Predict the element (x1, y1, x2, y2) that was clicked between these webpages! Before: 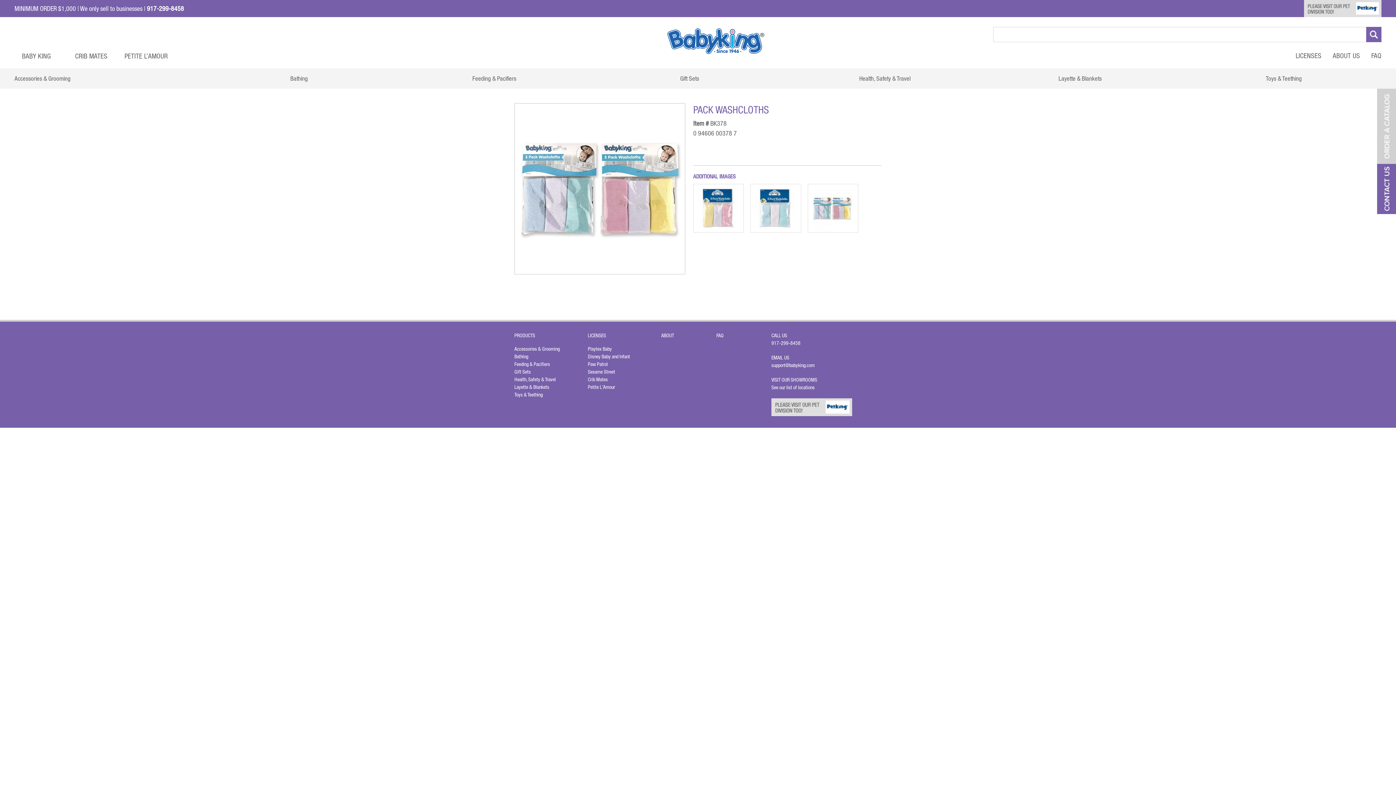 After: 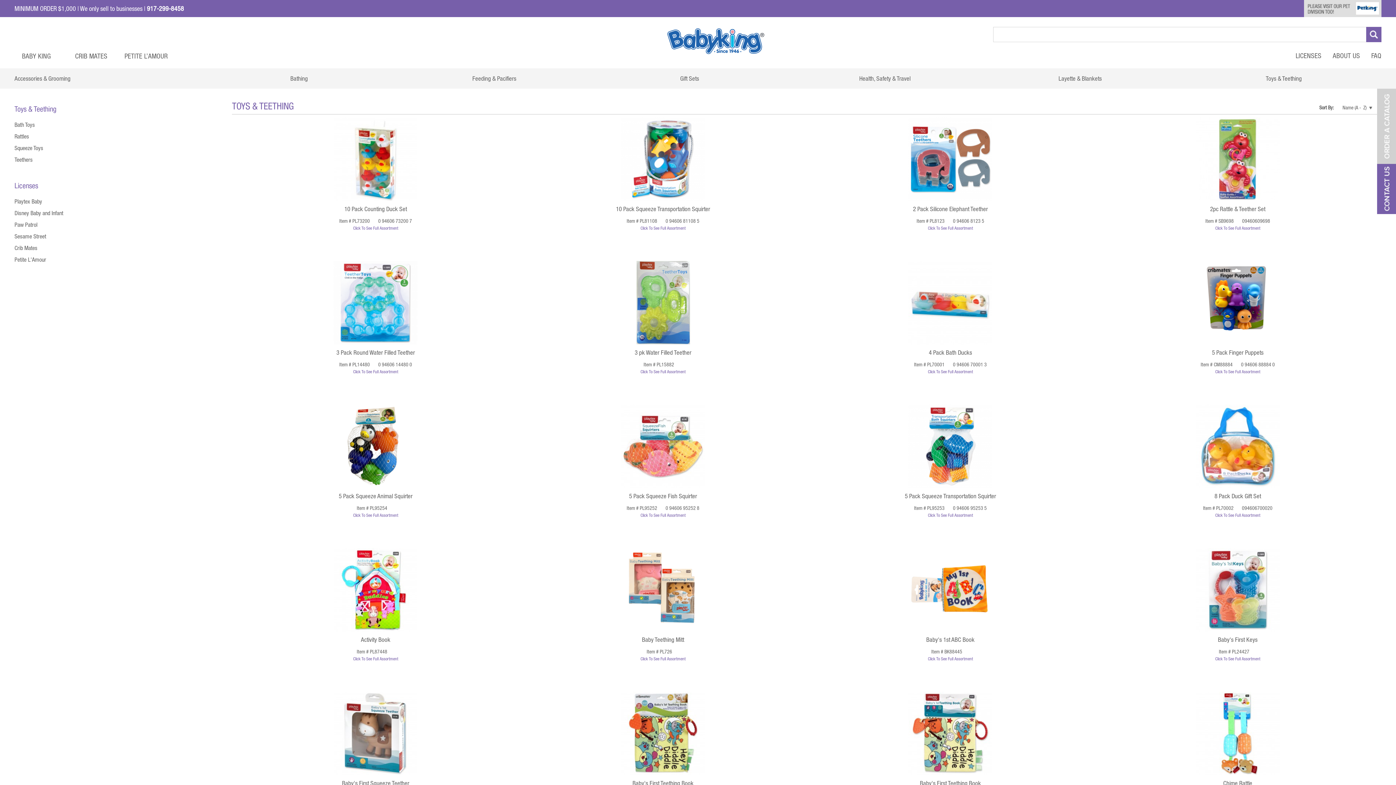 Action: label: Toys & Teething bbox: (514, 392, 542, 397)